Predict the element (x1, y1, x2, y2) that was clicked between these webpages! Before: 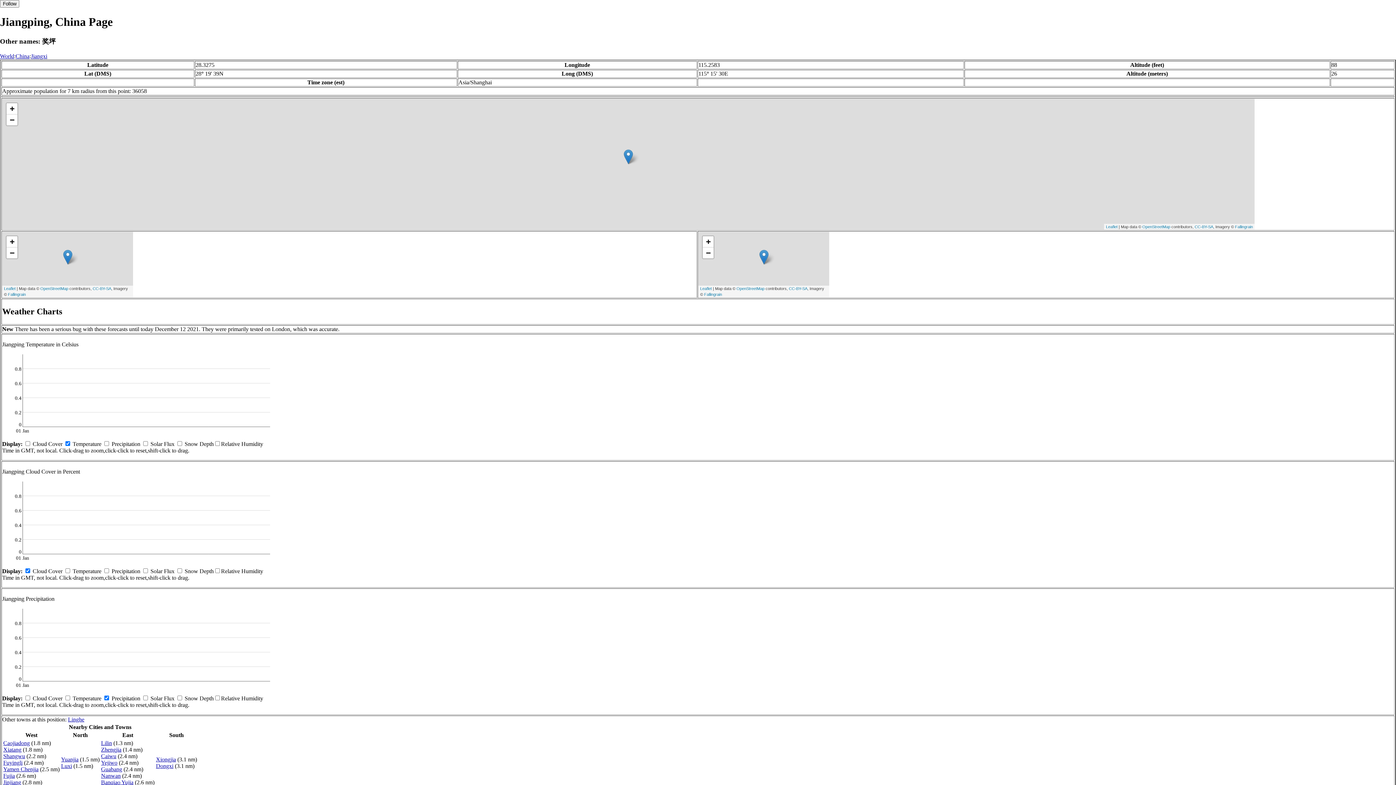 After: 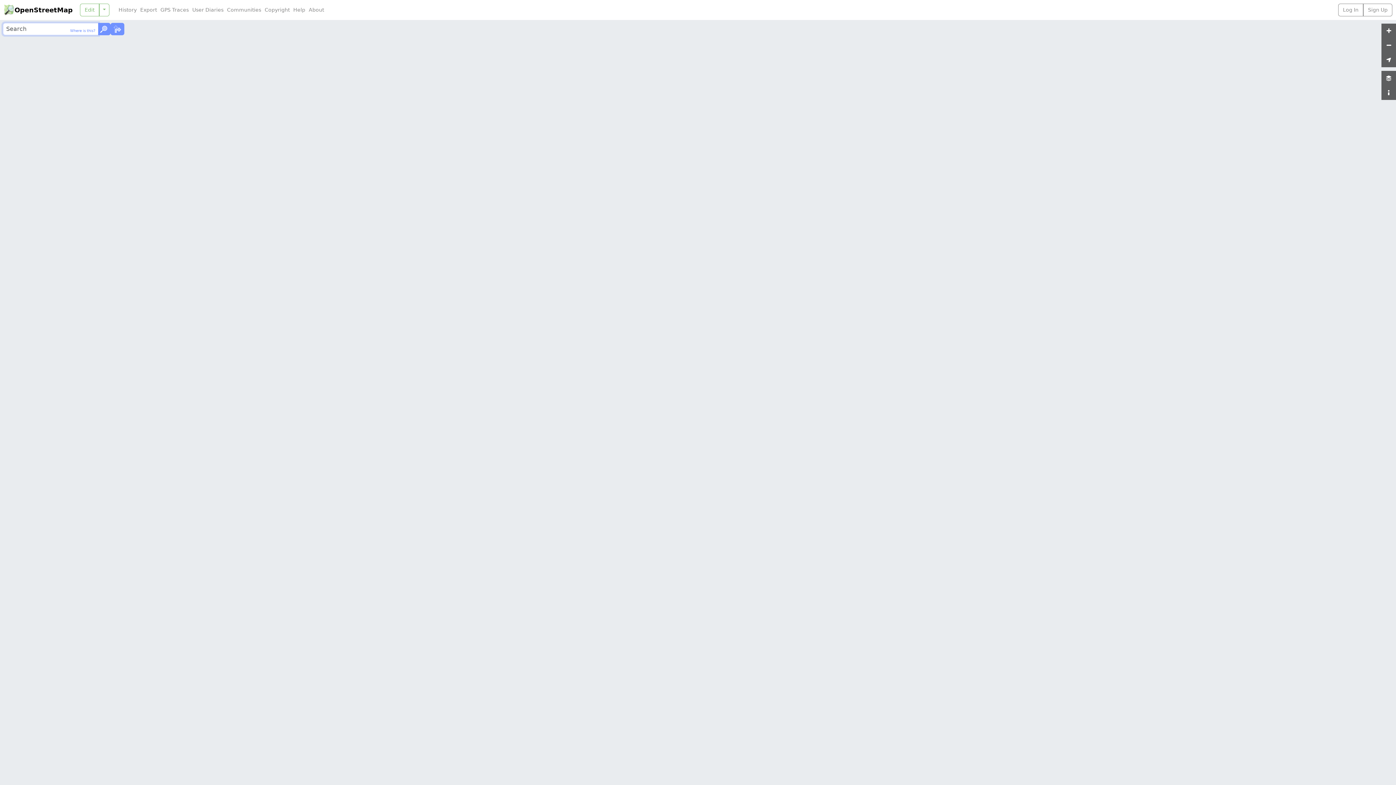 Action: label: OpenStreetMap bbox: (1142, 224, 1170, 228)